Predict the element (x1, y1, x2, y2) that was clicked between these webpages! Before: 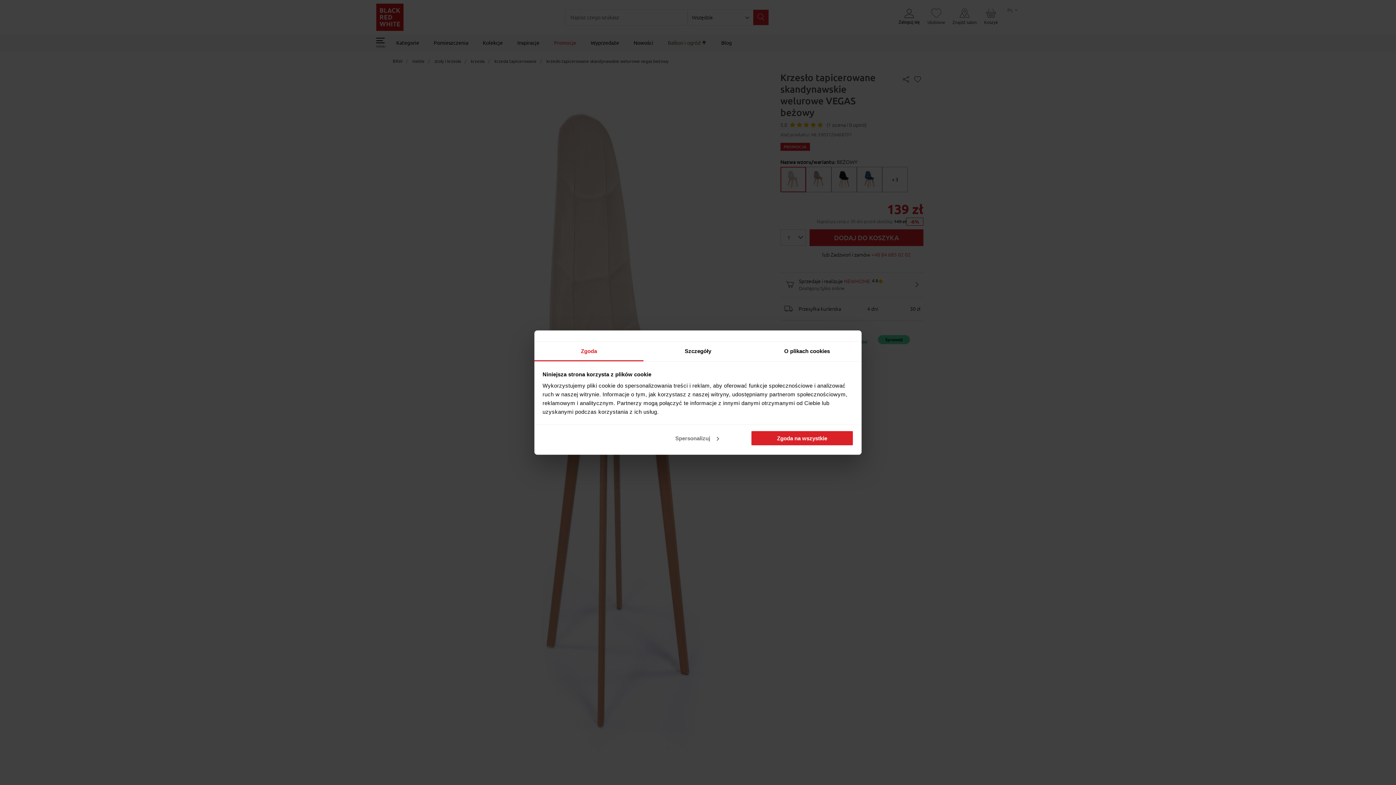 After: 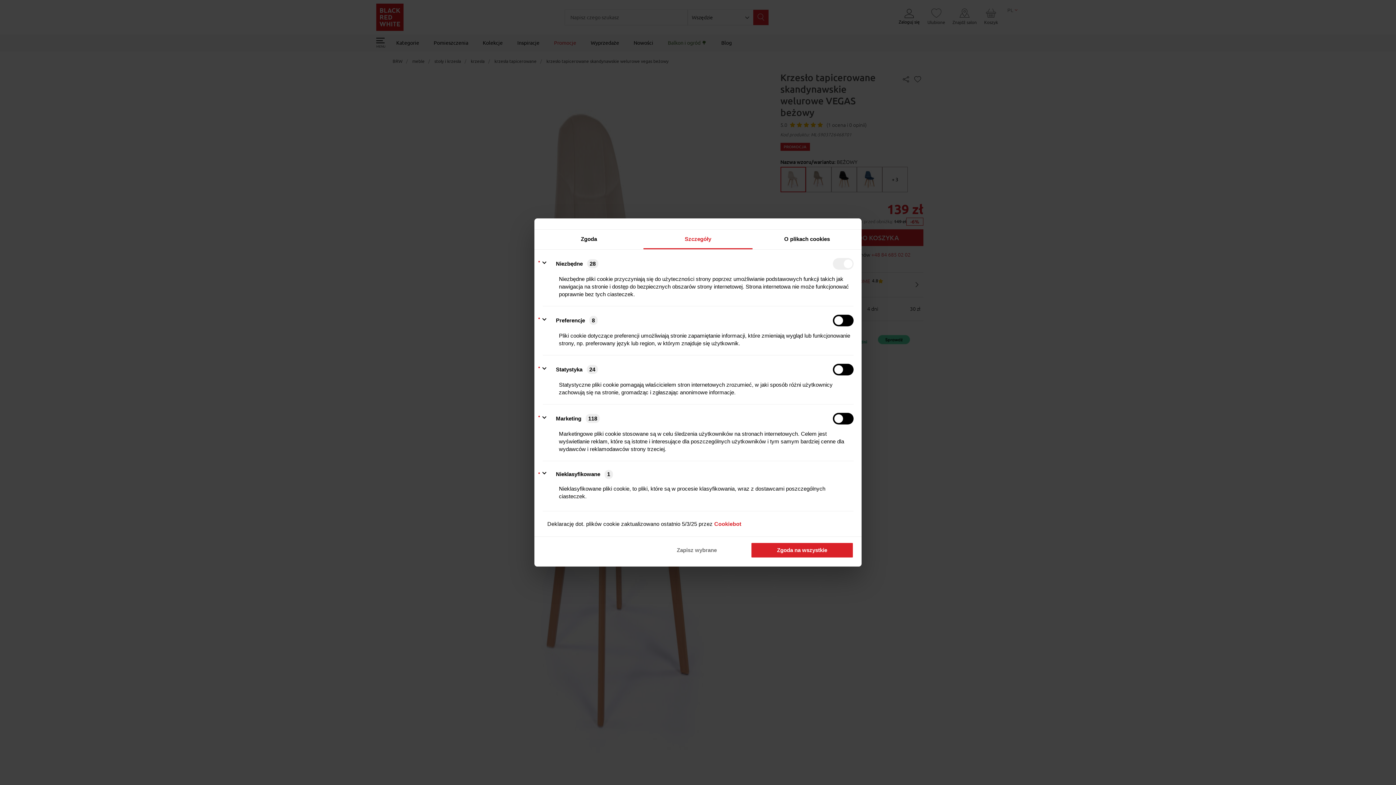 Action: bbox: (643, 341, 752, 361) label: Szczegóły